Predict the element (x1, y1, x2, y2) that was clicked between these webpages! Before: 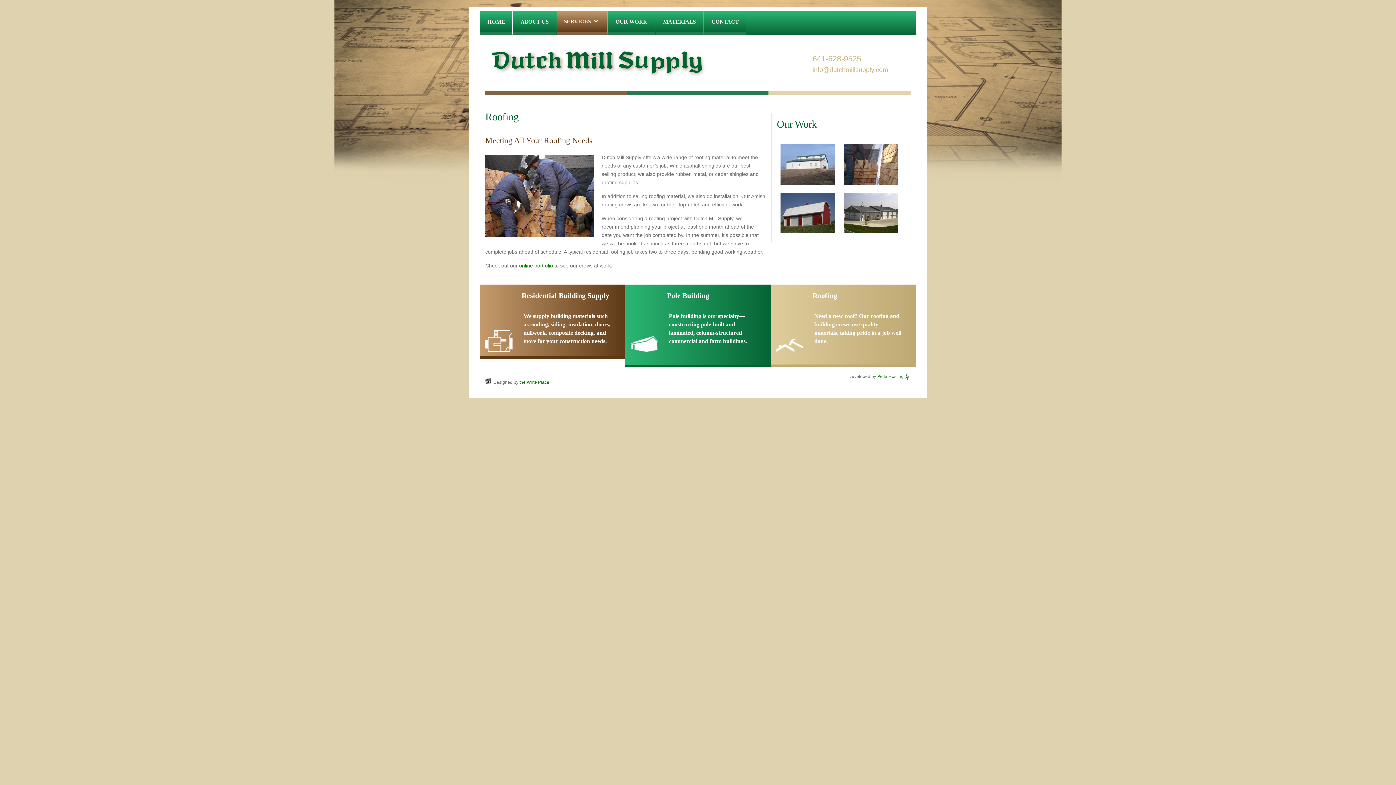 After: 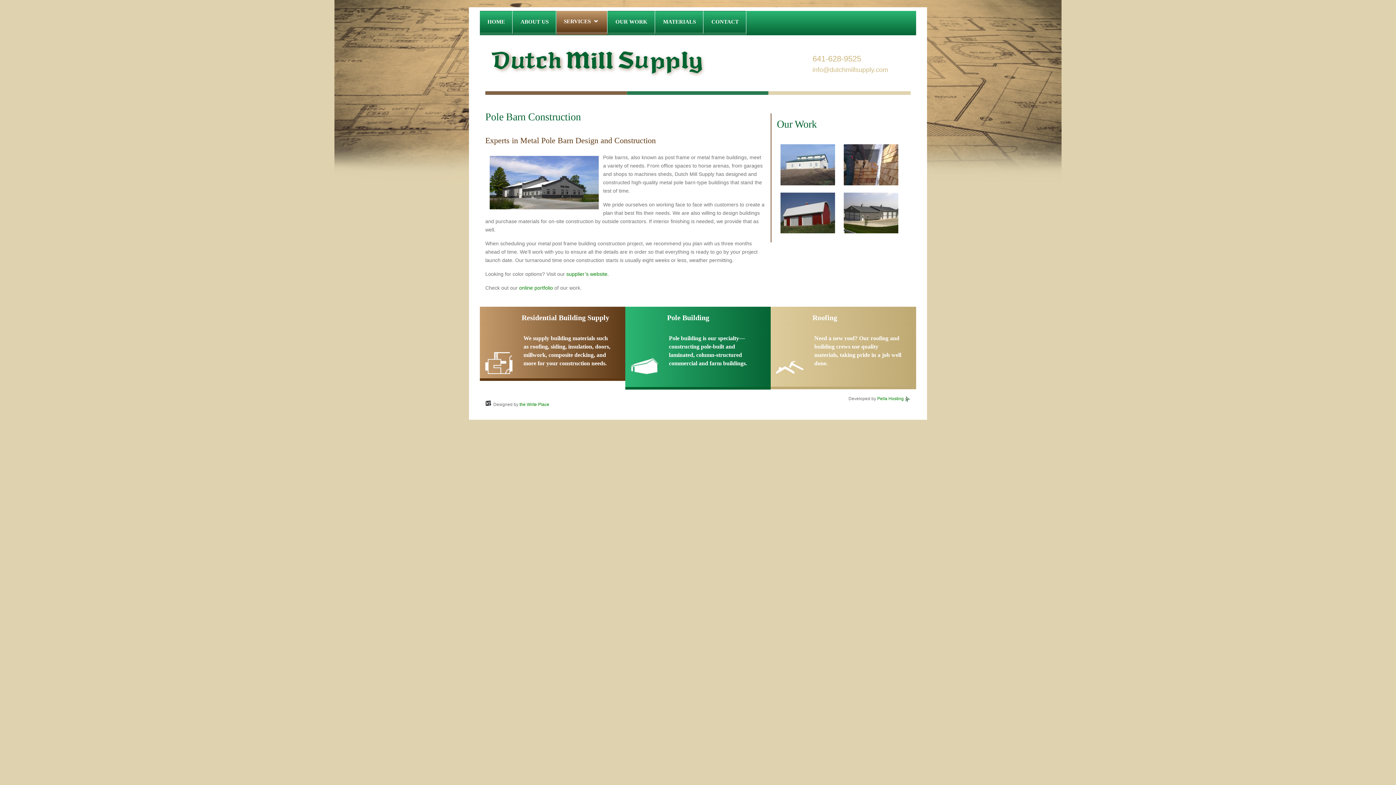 Action: bbox: (630, 312, 765, 354) label: Pole building is our specialty—constructing pole-built and laminated, column-structured commercial and farm buildings.